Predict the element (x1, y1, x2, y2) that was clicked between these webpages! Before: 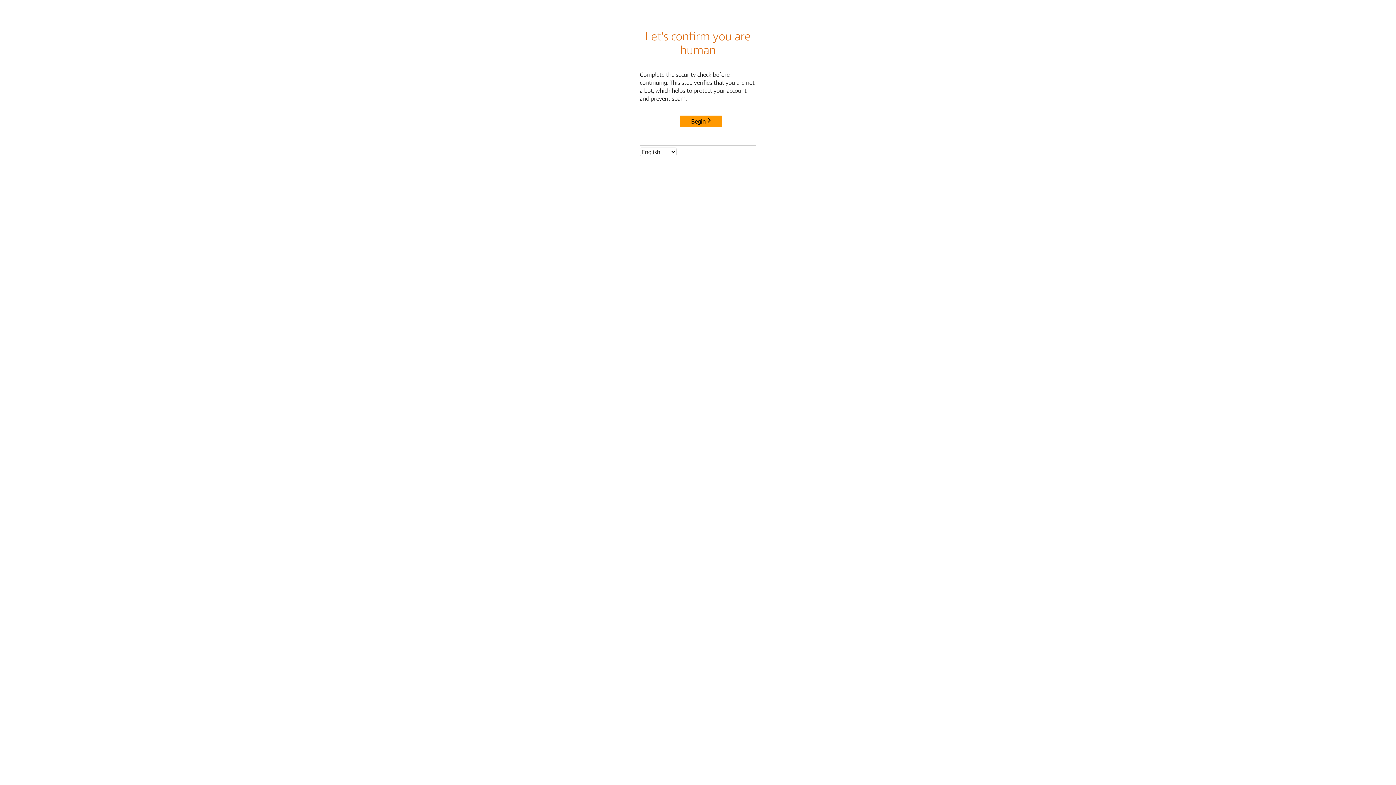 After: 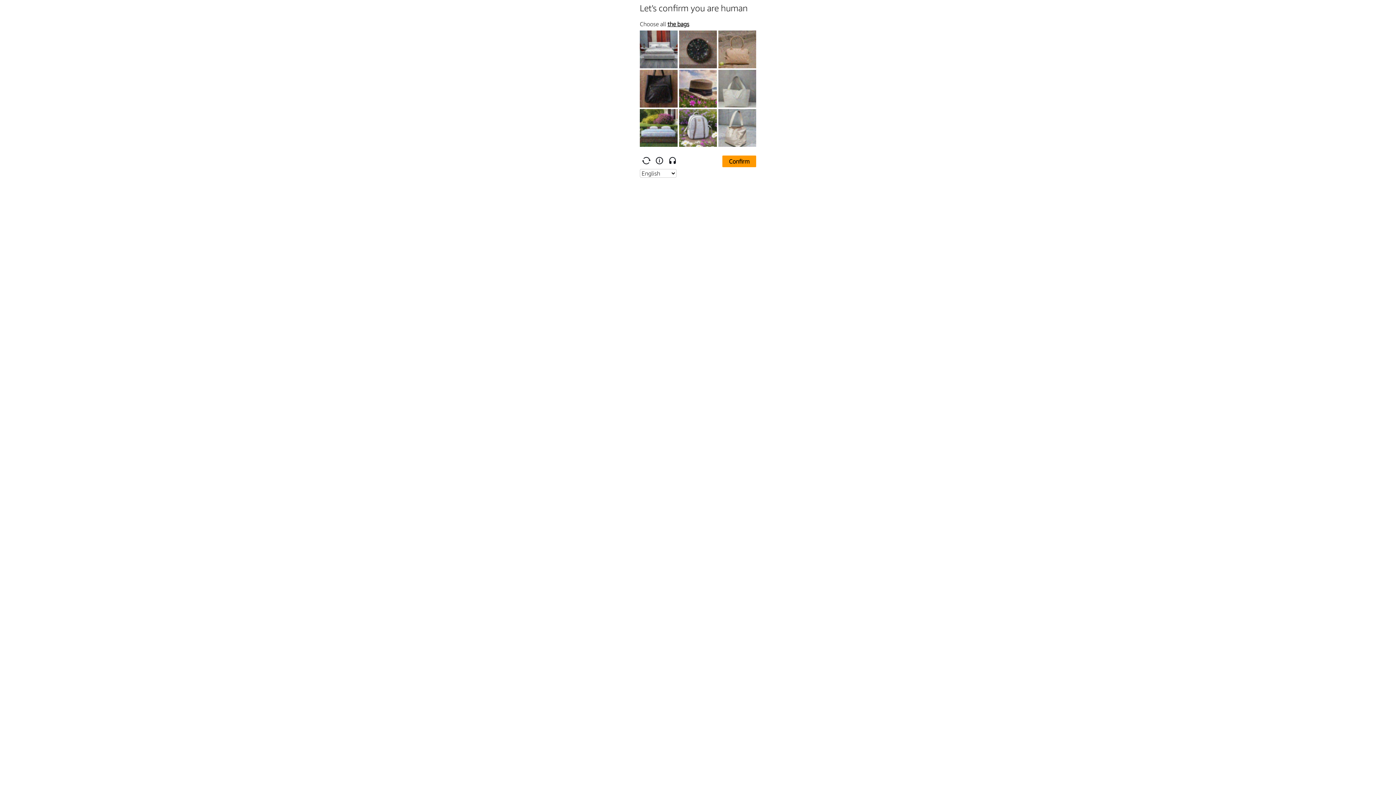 Action: label: Begin bbox: (680, 115, 722, 127)